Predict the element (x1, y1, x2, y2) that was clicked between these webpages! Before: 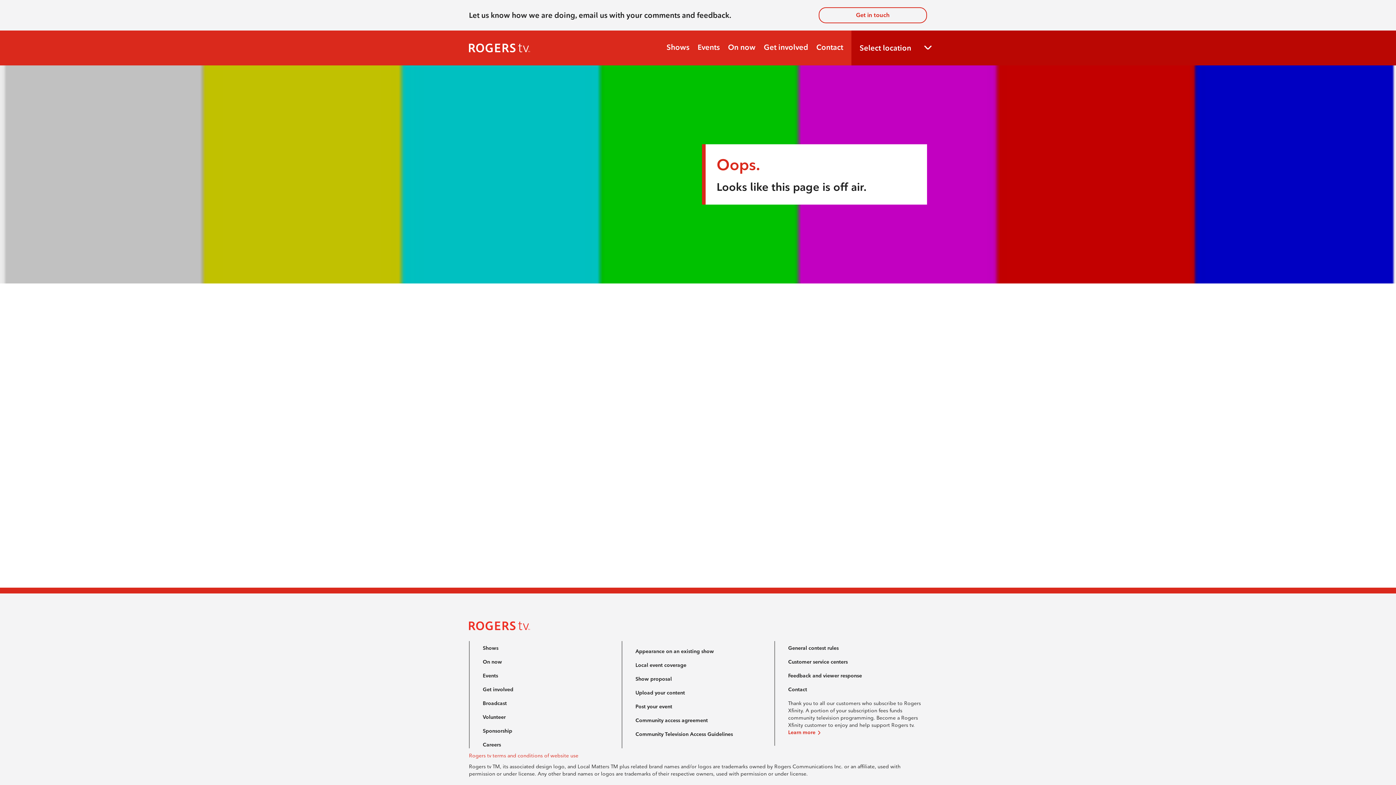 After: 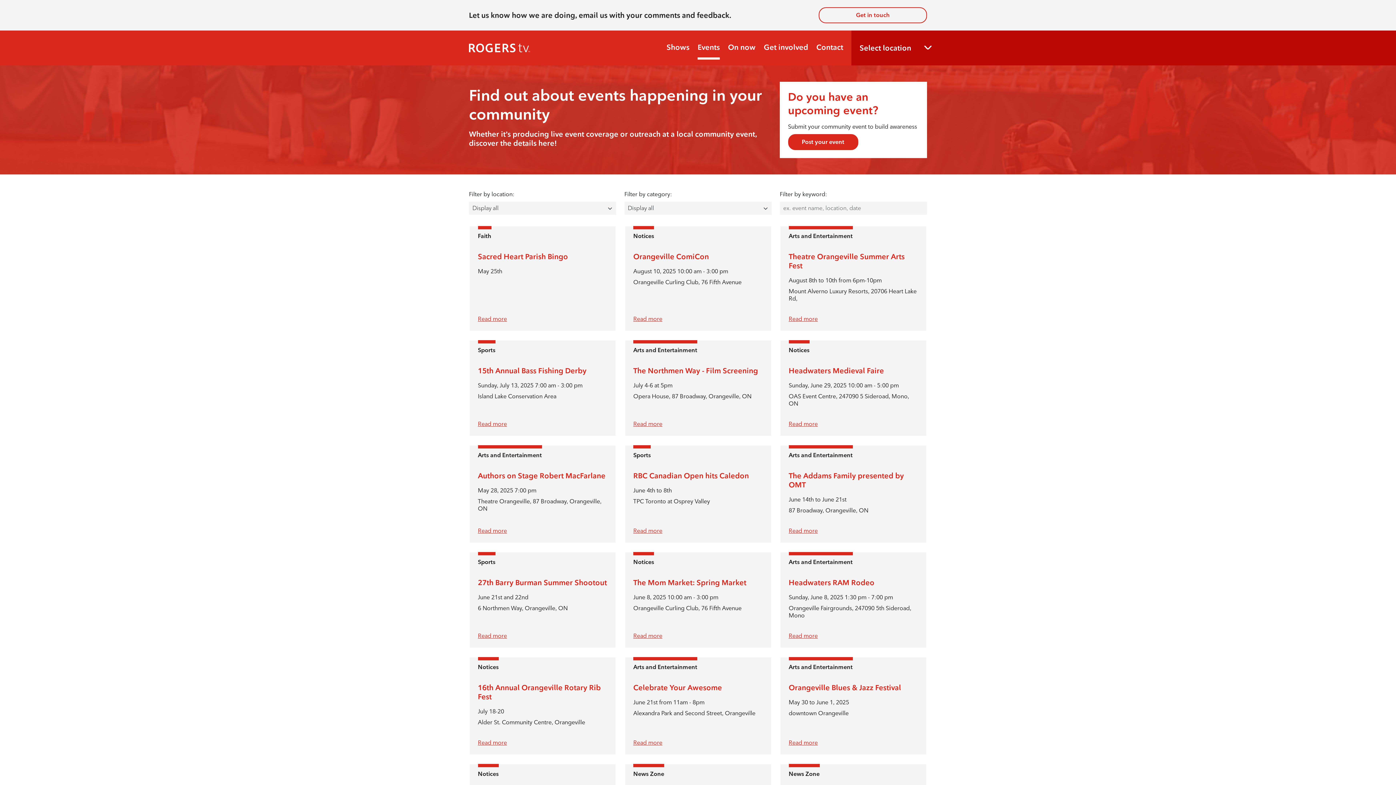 Action: label: Events bbox: (697, 42, 720, 59)